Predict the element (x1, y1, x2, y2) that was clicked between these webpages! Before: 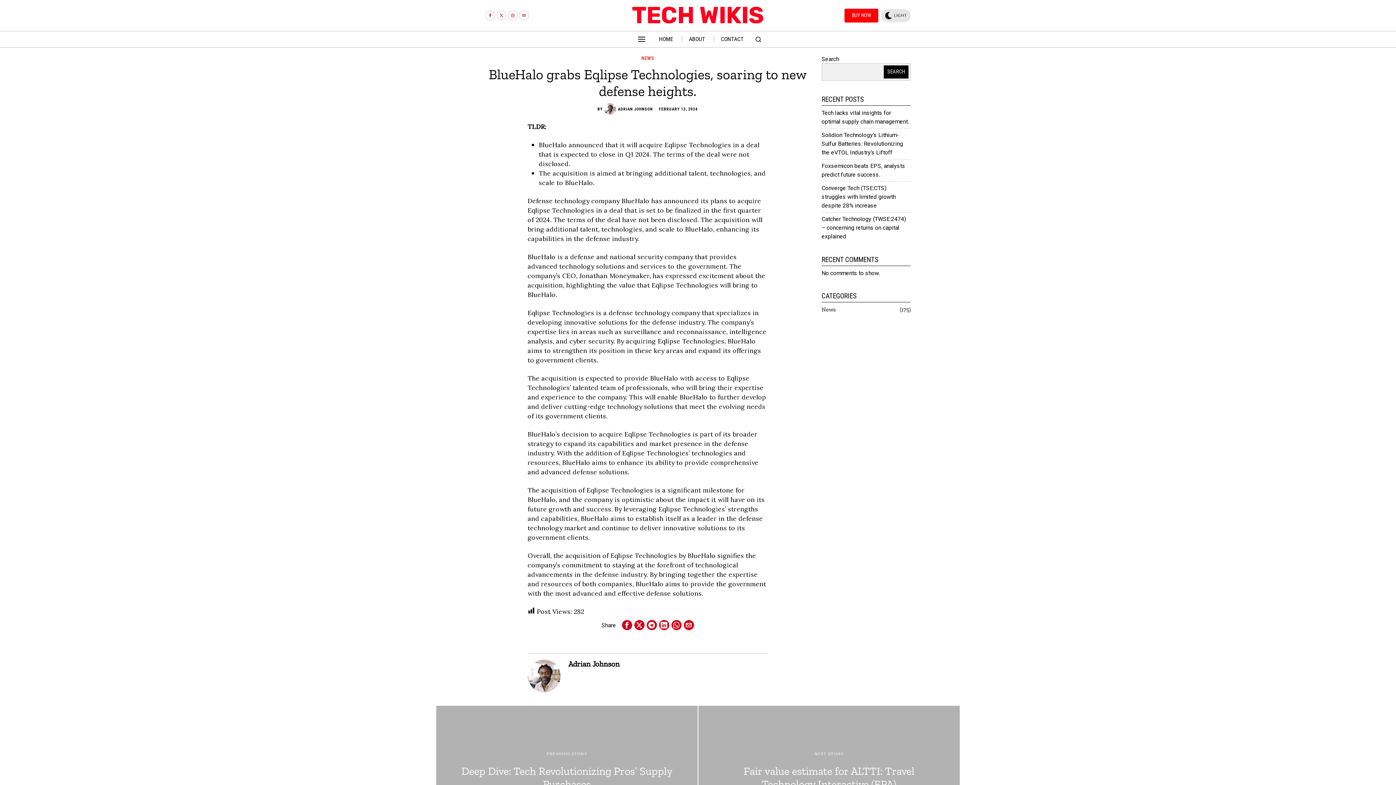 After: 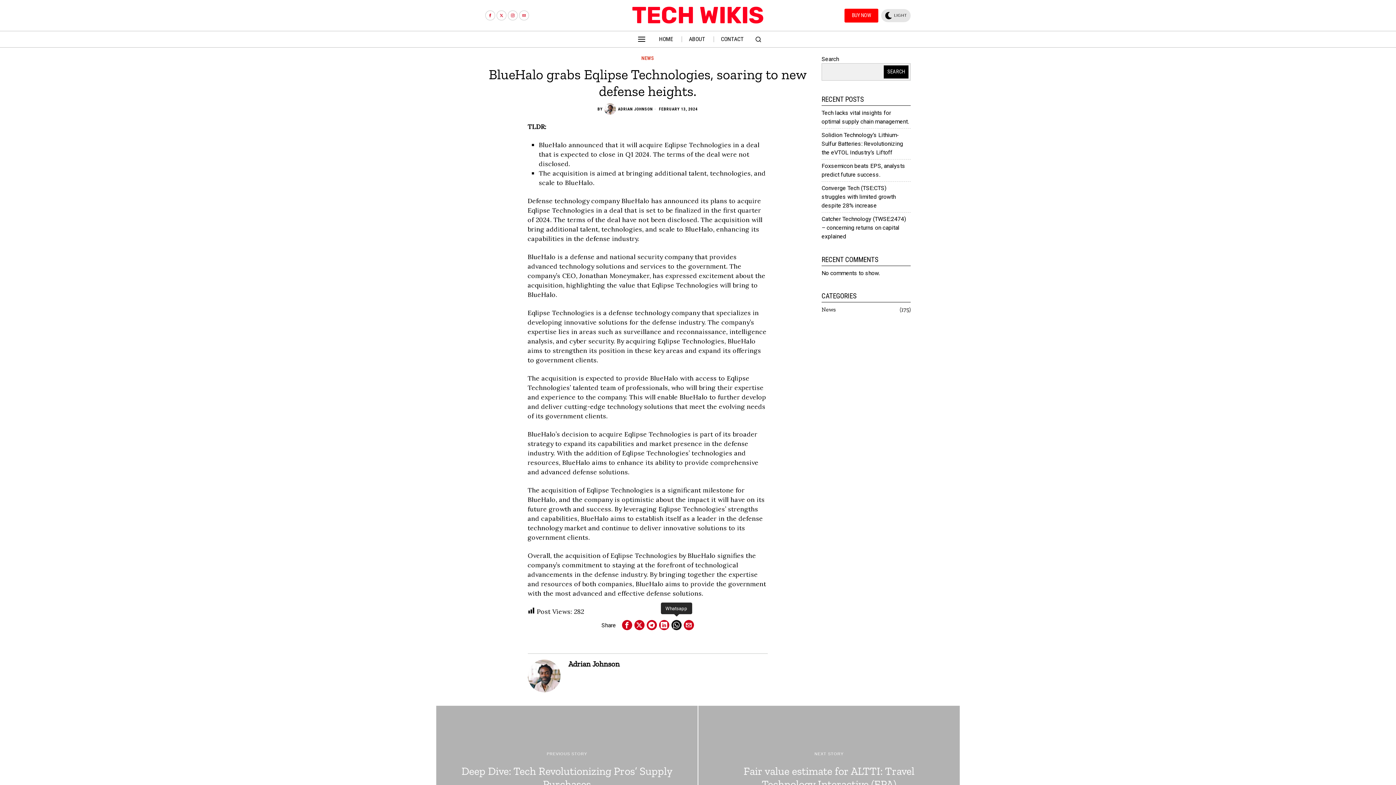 Action: bbox: (671, 620, 681, 630) label: Whatsapp